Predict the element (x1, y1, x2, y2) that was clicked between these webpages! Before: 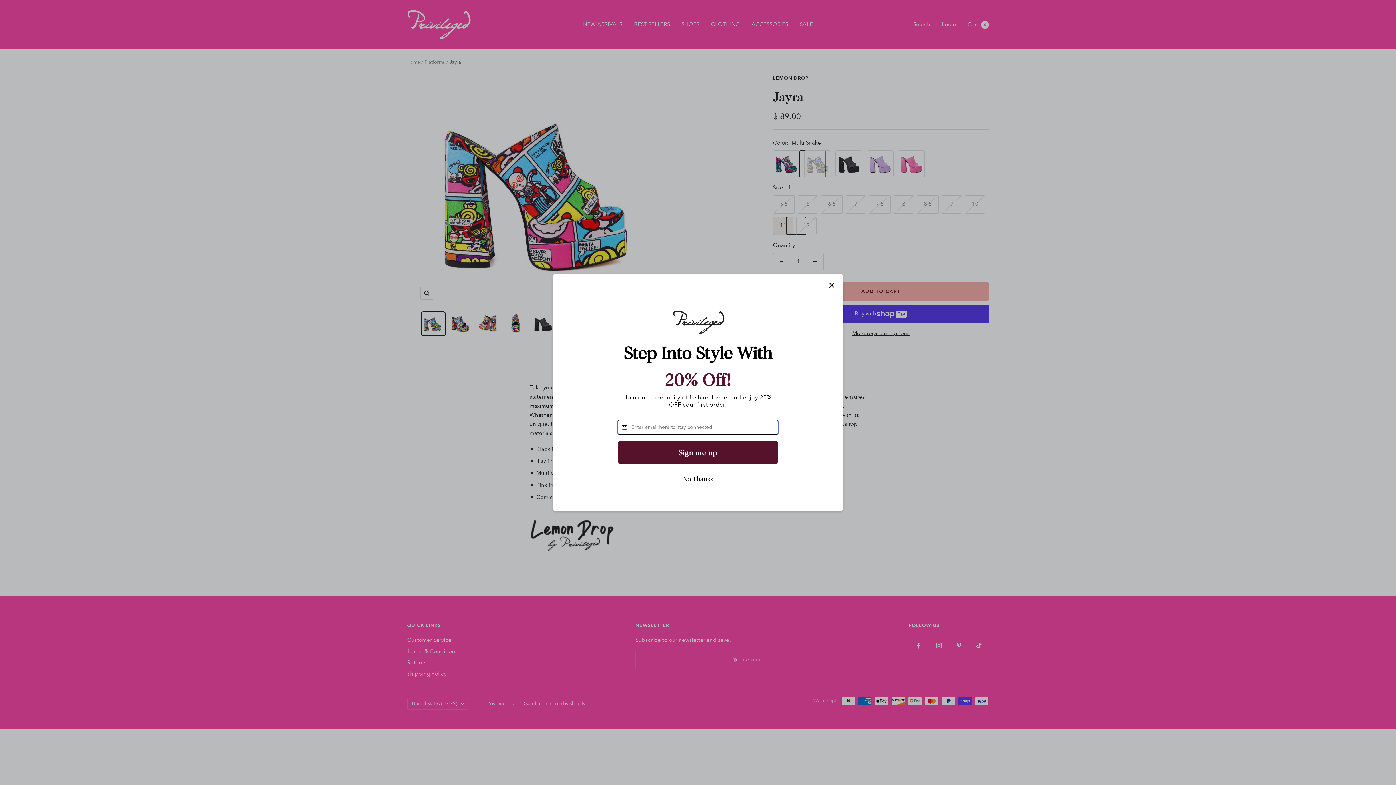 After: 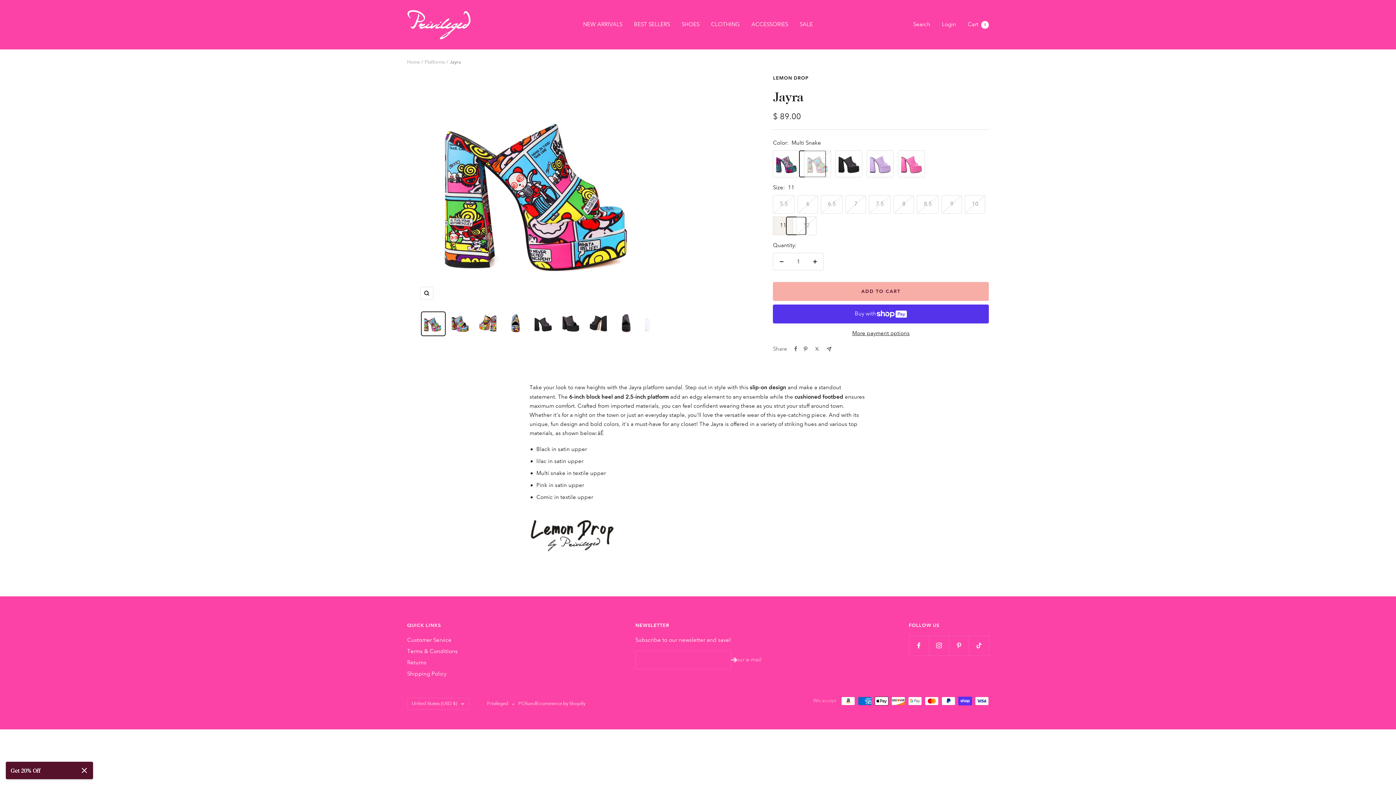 Action: bbox: (618, 500, 778, 517) label: No Thanks